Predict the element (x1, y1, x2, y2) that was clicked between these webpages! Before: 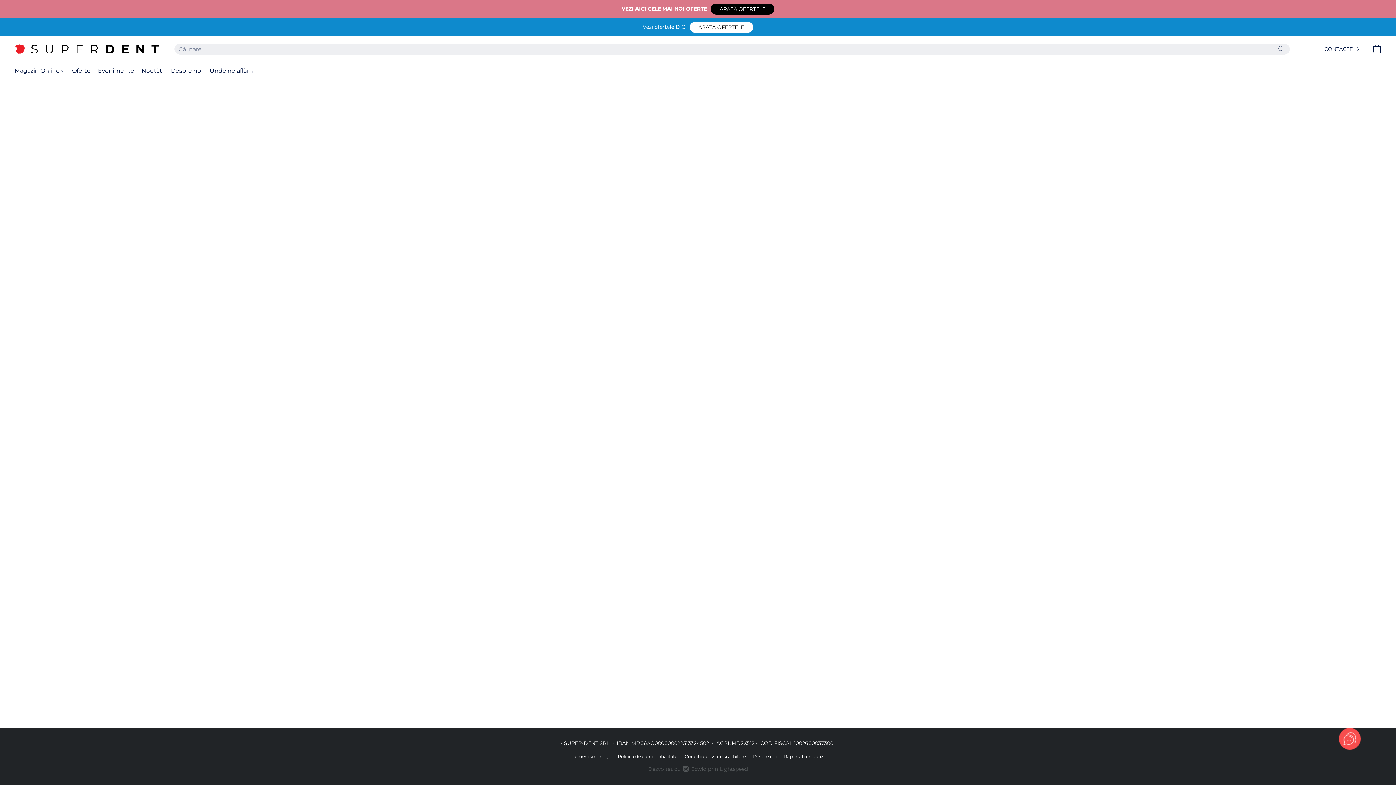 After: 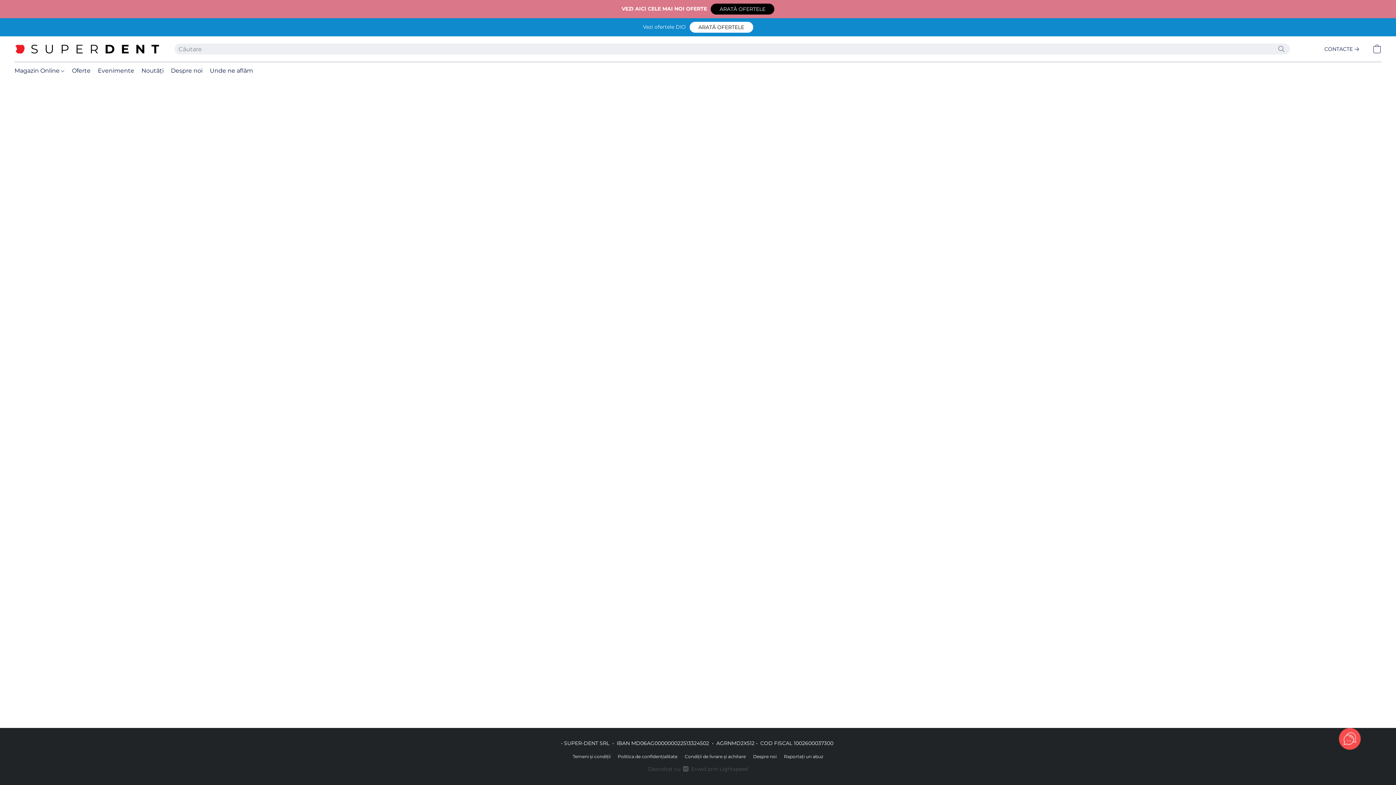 Action: label: Despre noi bbox: (753, 753, 776, 760)